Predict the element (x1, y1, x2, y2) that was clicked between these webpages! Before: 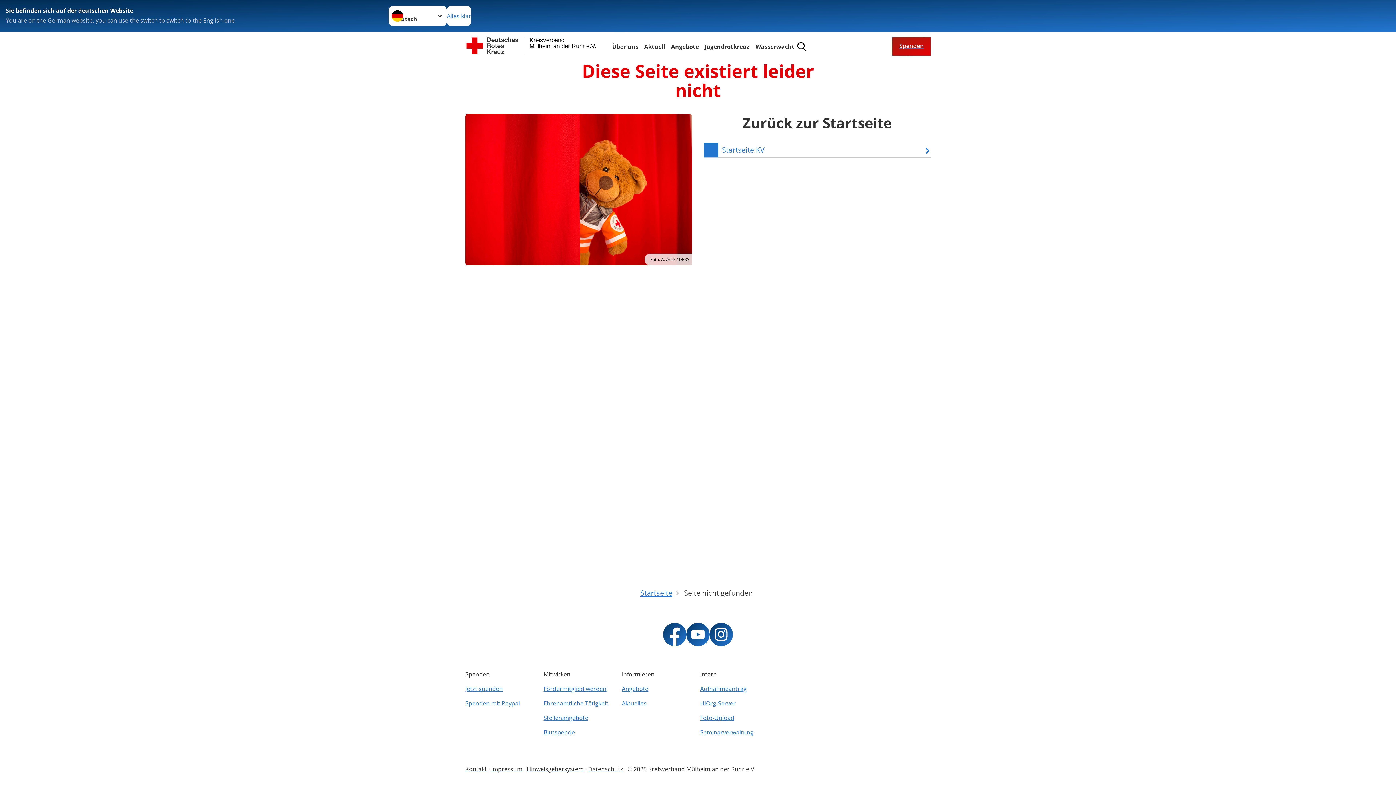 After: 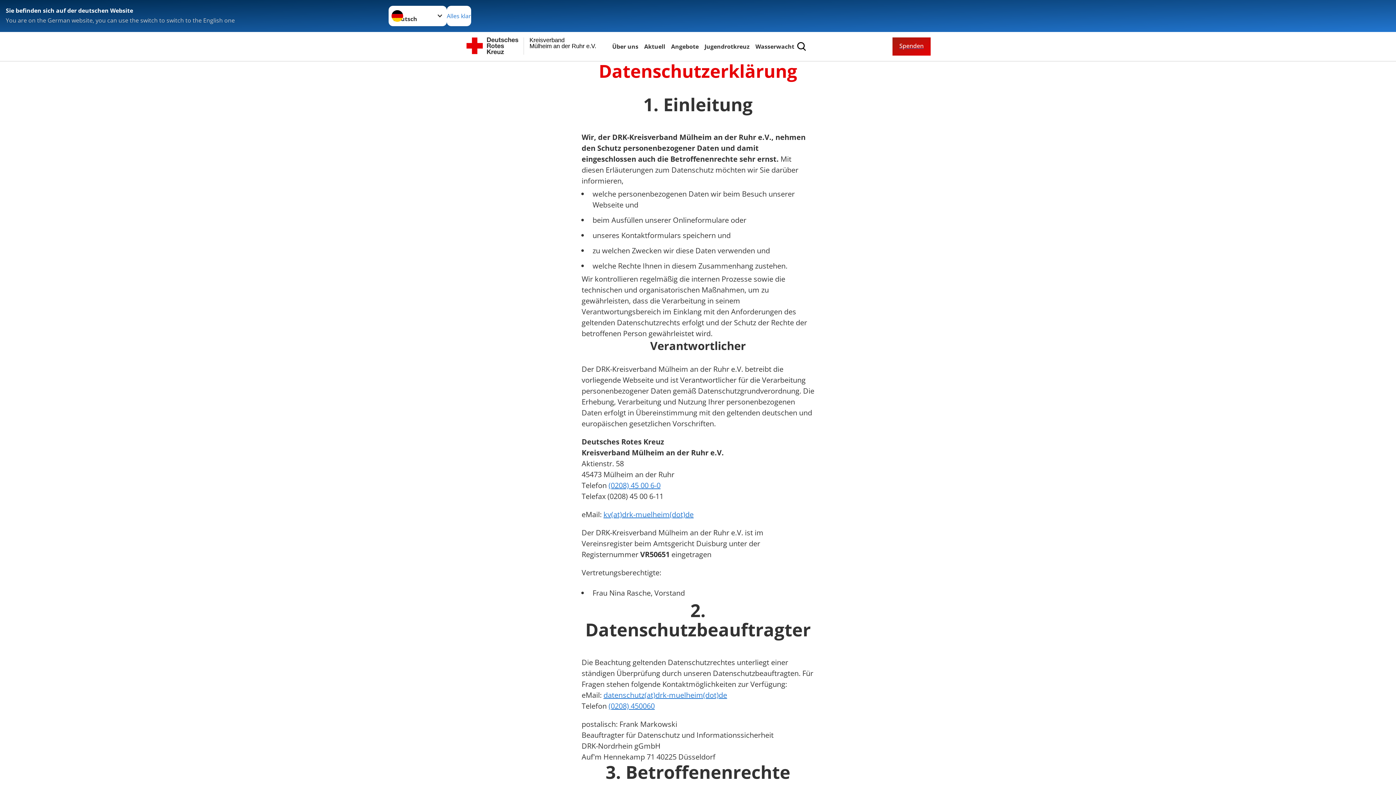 Action: label: Datenschutz bbox: (588, 765, 623, 773)